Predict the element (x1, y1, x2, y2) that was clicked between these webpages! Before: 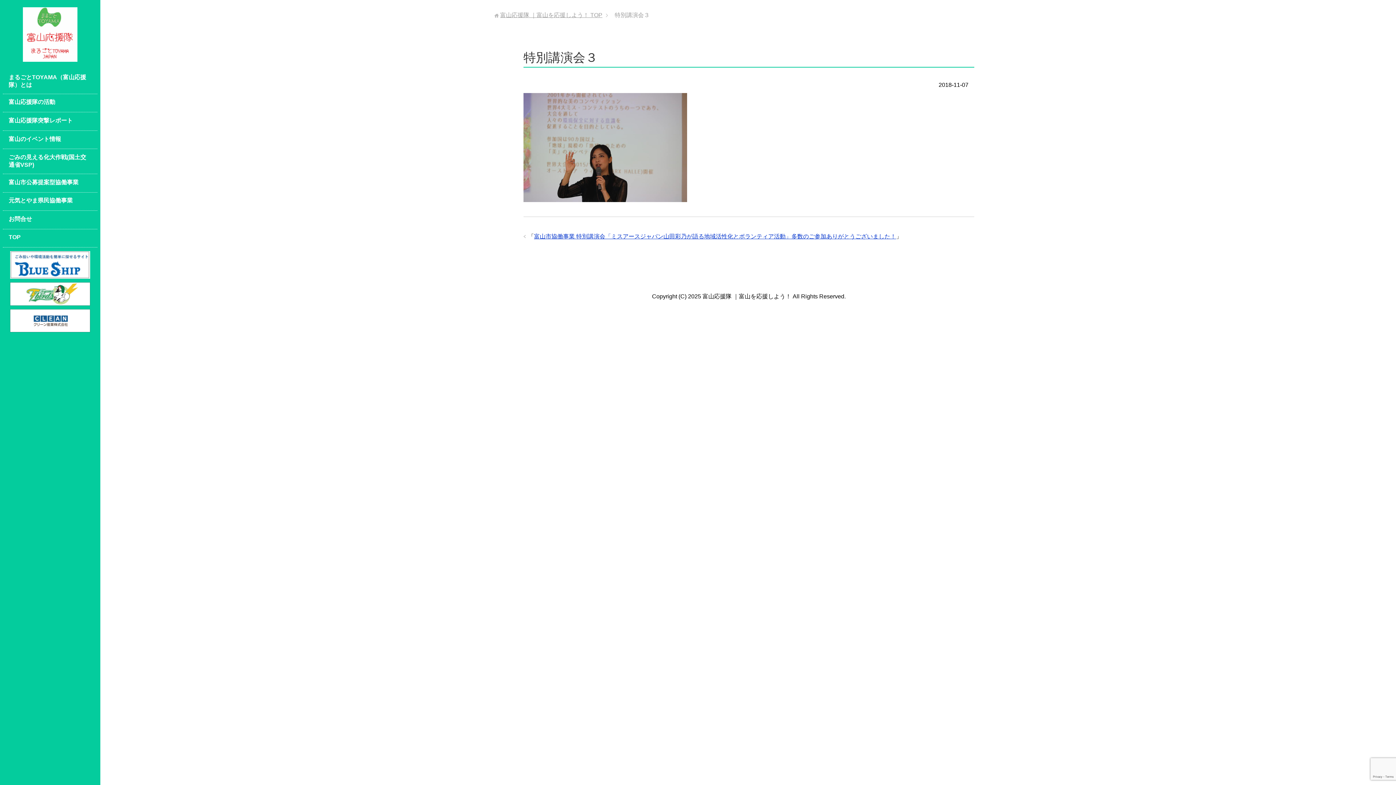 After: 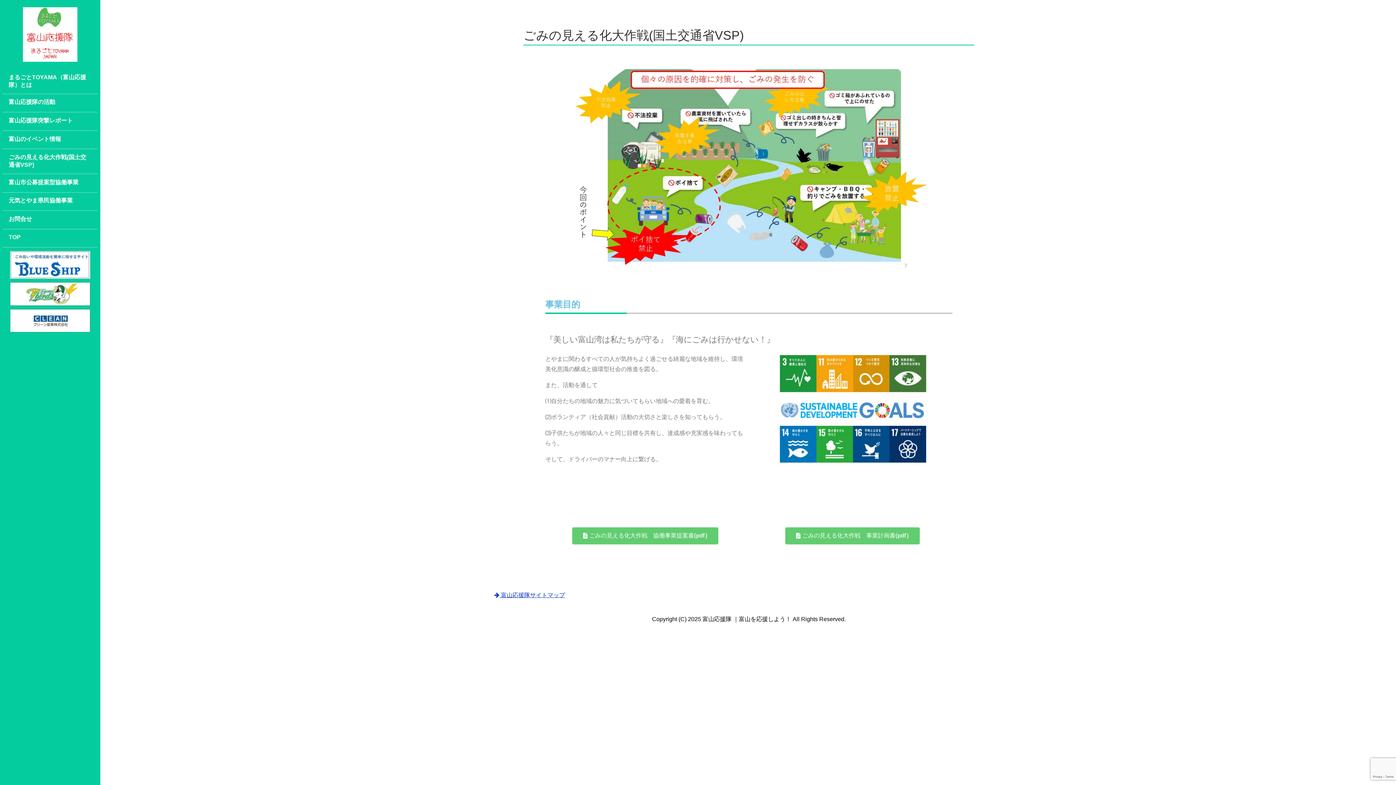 Action: bbox: (2, 149, 97, 174) label: ごみの見える化大作戦(国土交通省VSP)